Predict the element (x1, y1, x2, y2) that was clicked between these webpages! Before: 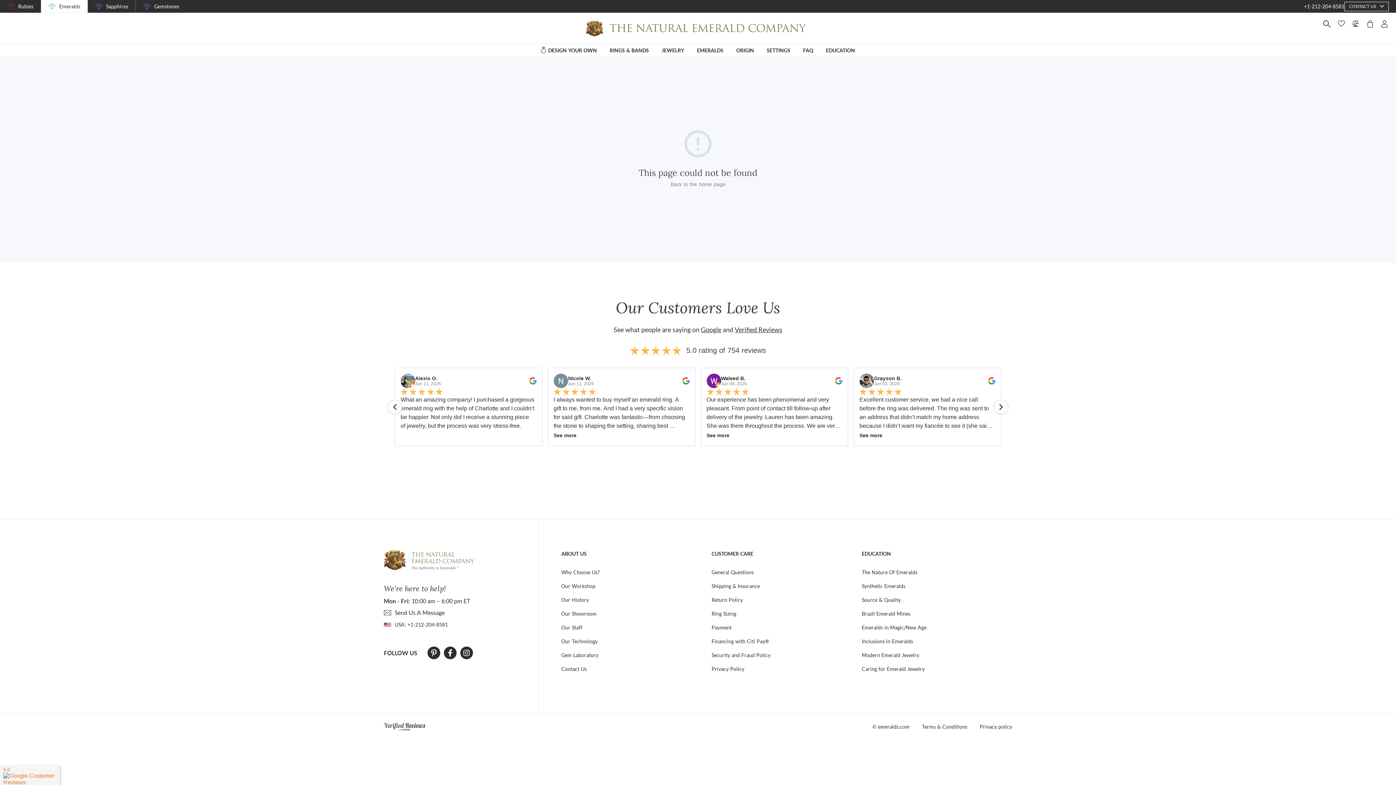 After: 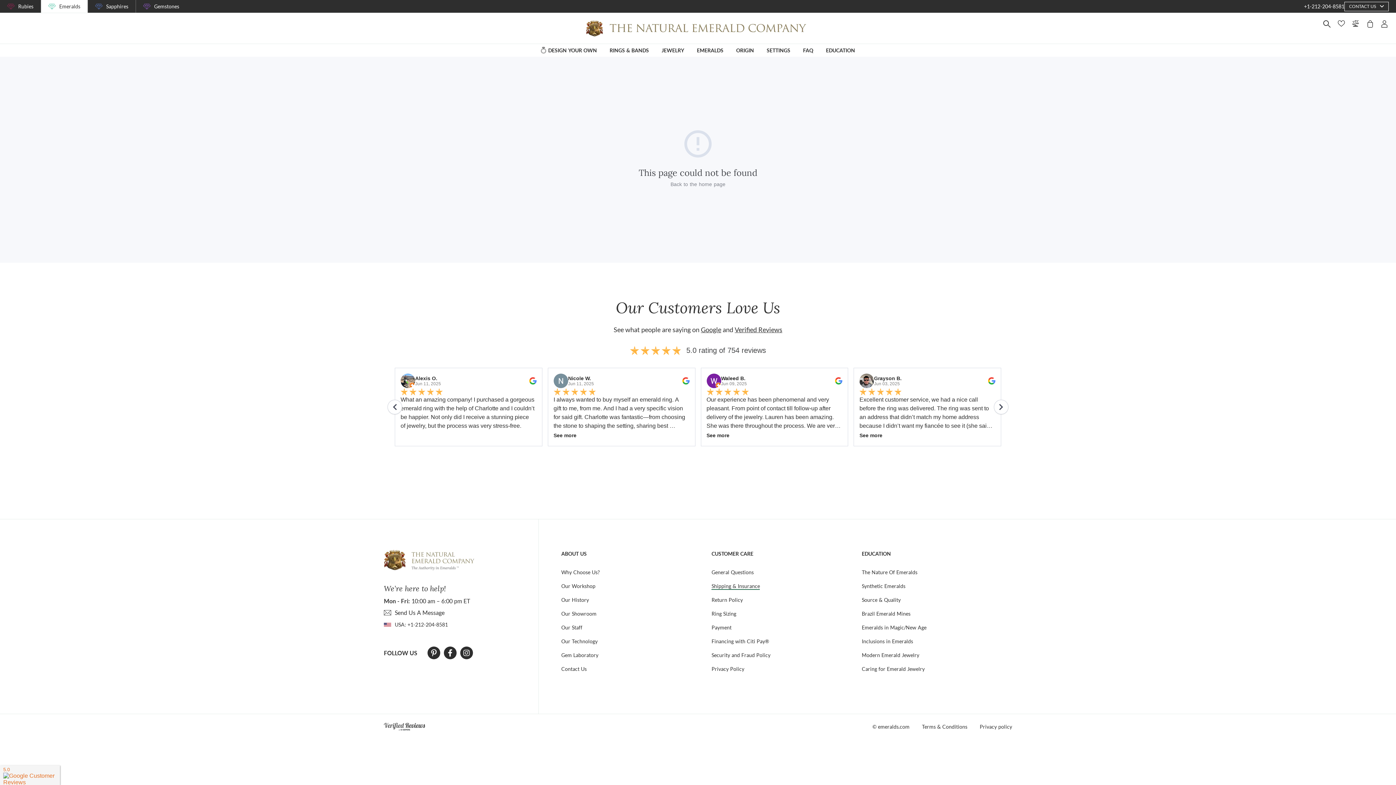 Action: bbox: (711, 582, 760, 590) label: Shipping & Insurance